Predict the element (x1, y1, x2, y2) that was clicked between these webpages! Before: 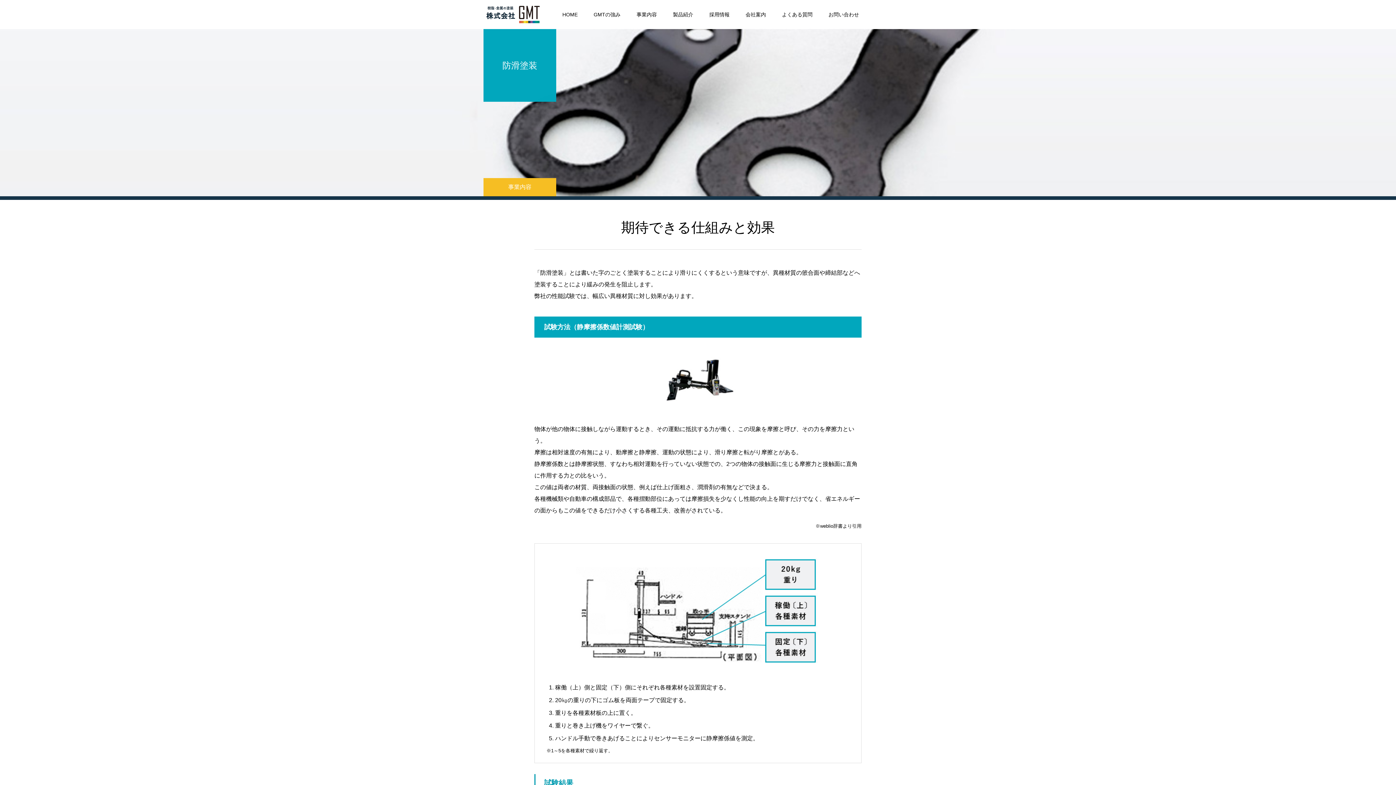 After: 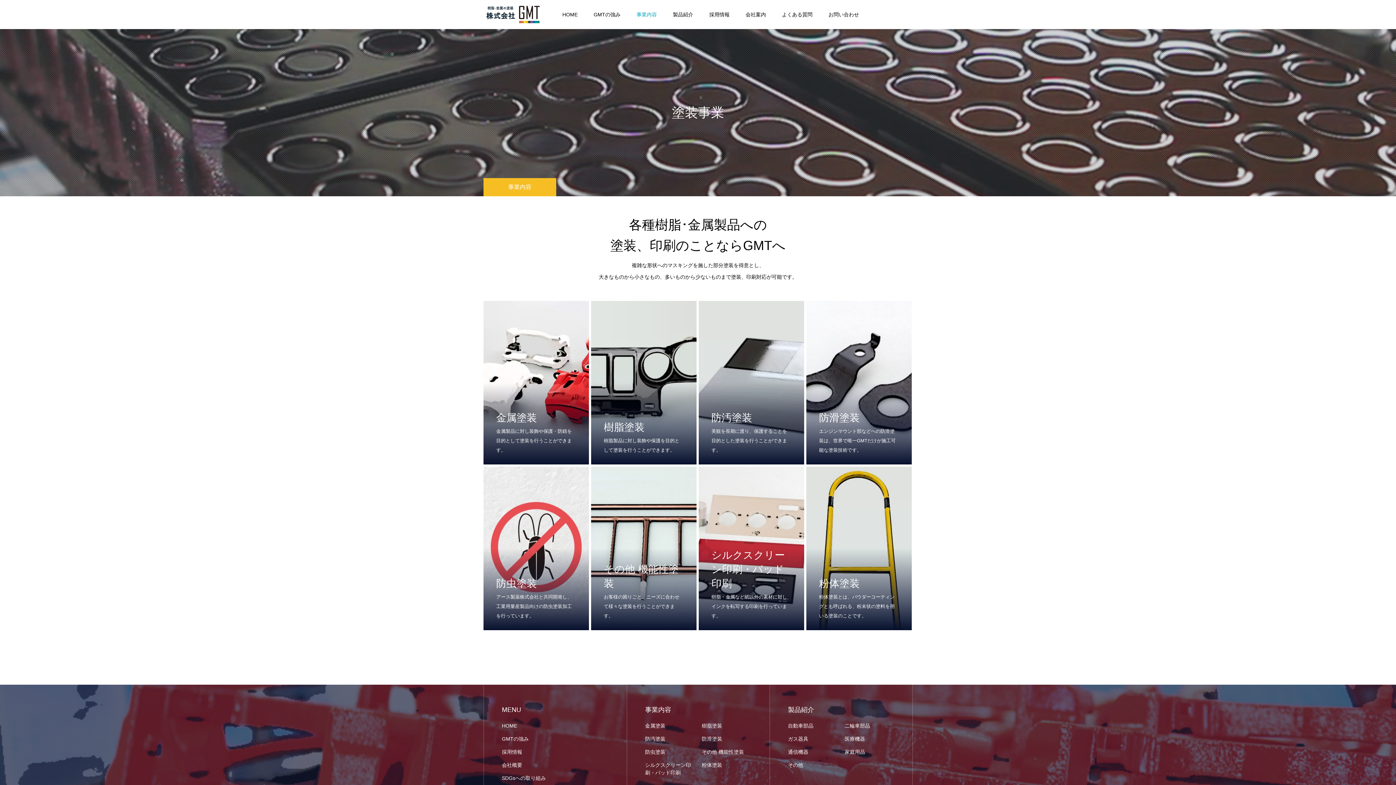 Action: label: 事業内容 bbox: (628, 0, 665, 29)